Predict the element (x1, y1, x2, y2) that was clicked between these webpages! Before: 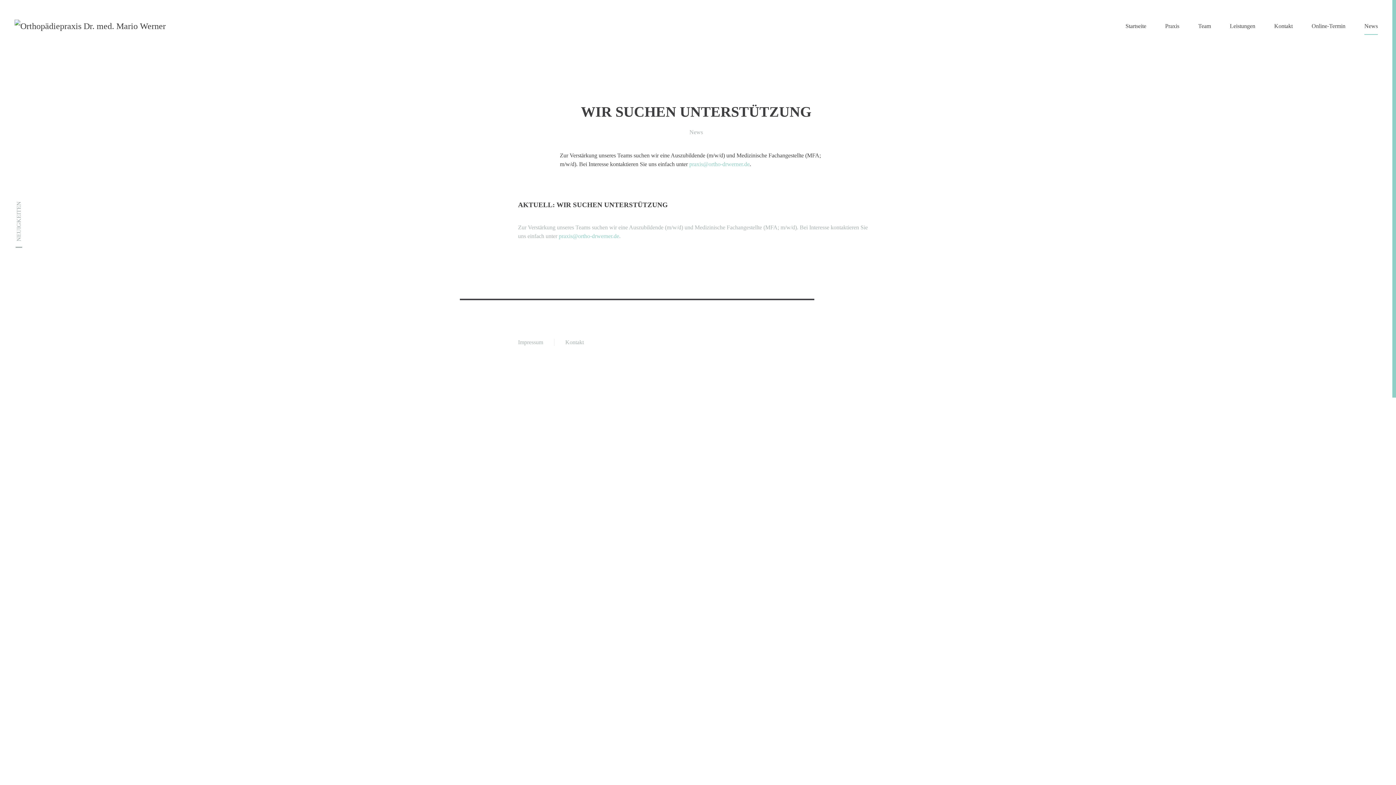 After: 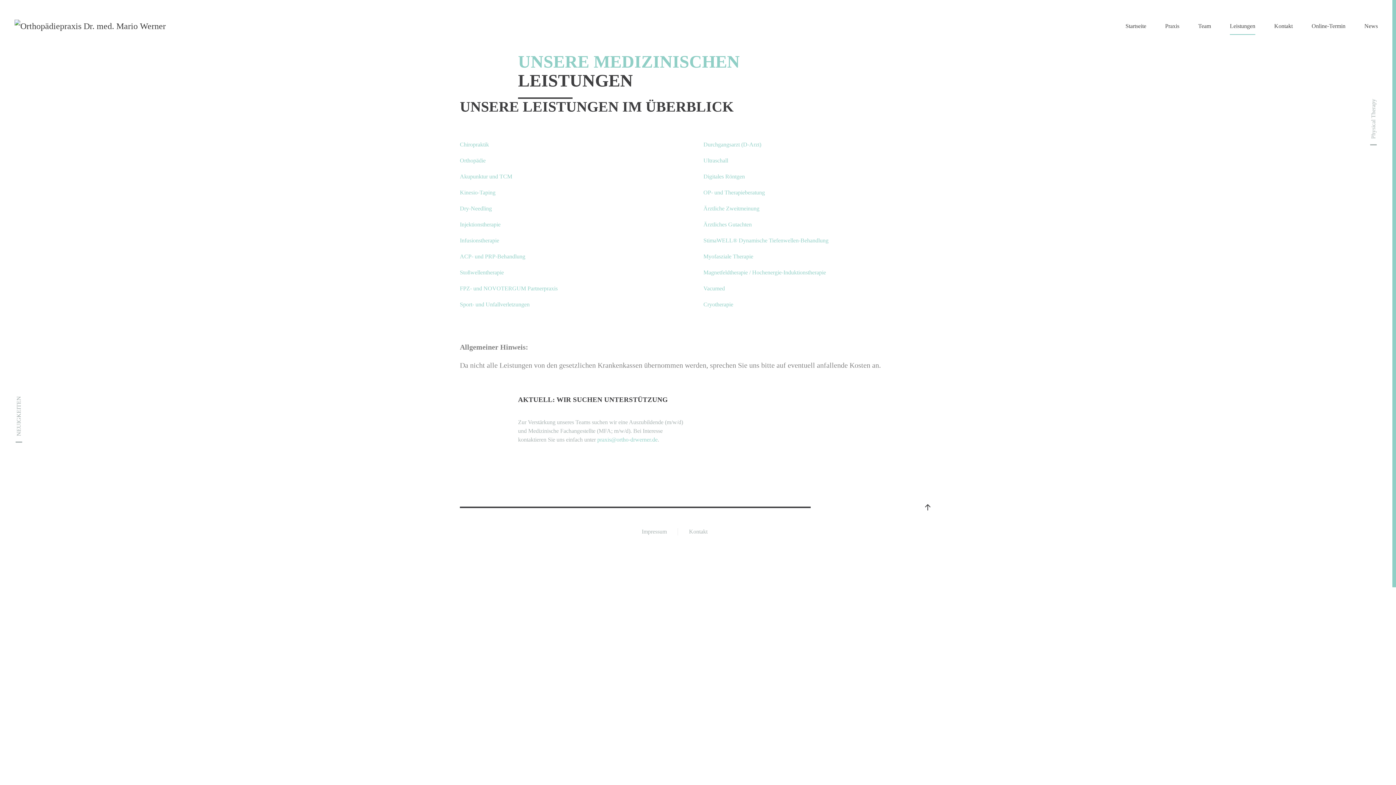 Action: label: Leistungen bbox: (1220, 11, 1265, 40)